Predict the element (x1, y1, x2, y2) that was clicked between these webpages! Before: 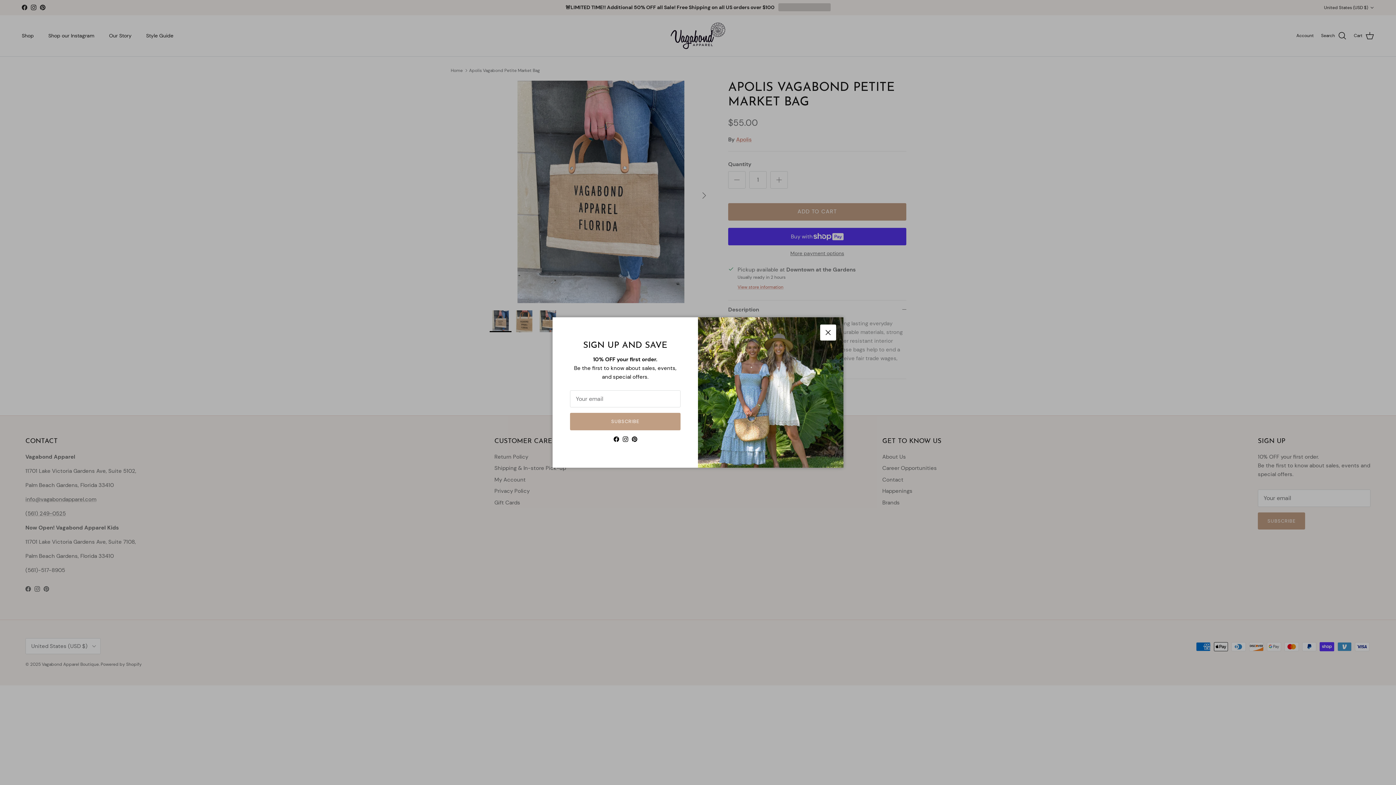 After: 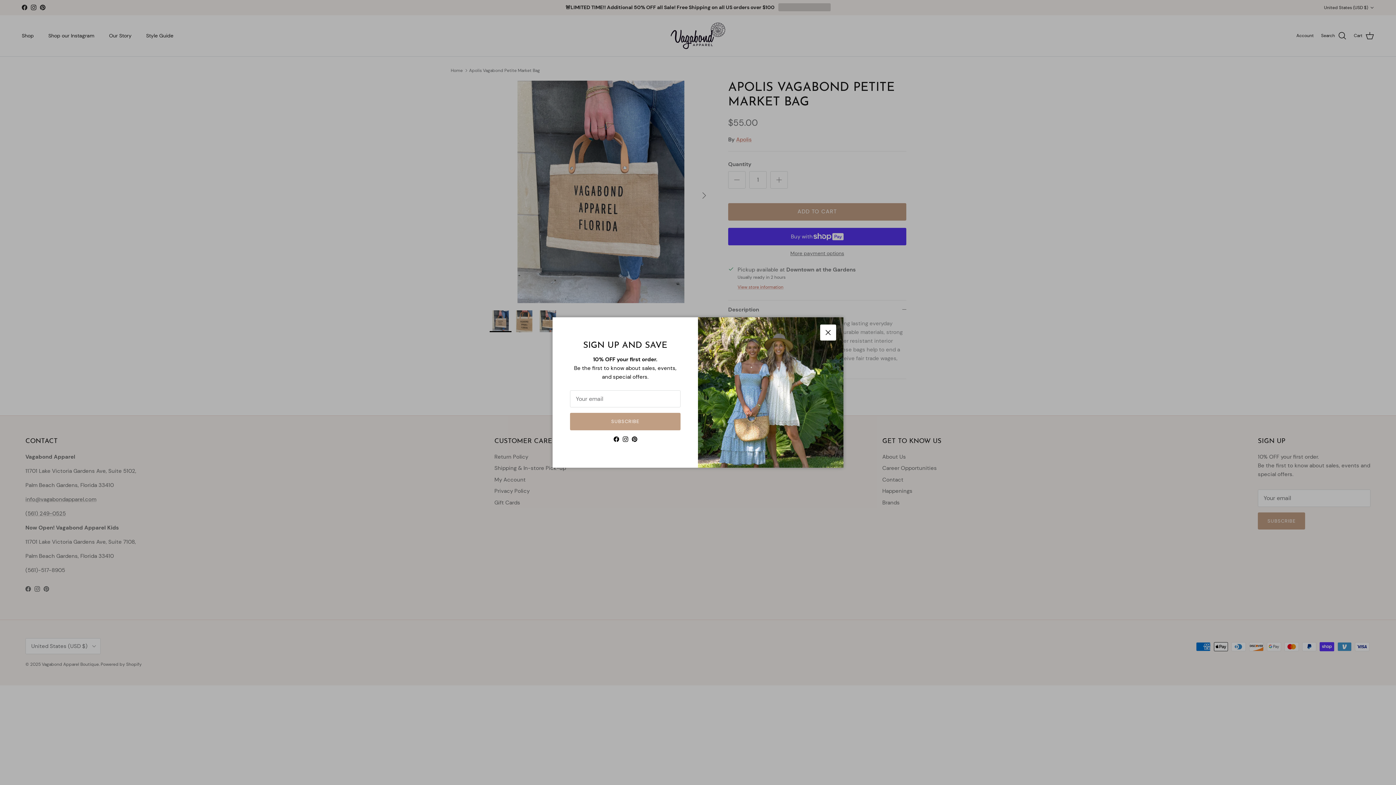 Action: label: Instagram bbox: (622, 436, 628, 442)